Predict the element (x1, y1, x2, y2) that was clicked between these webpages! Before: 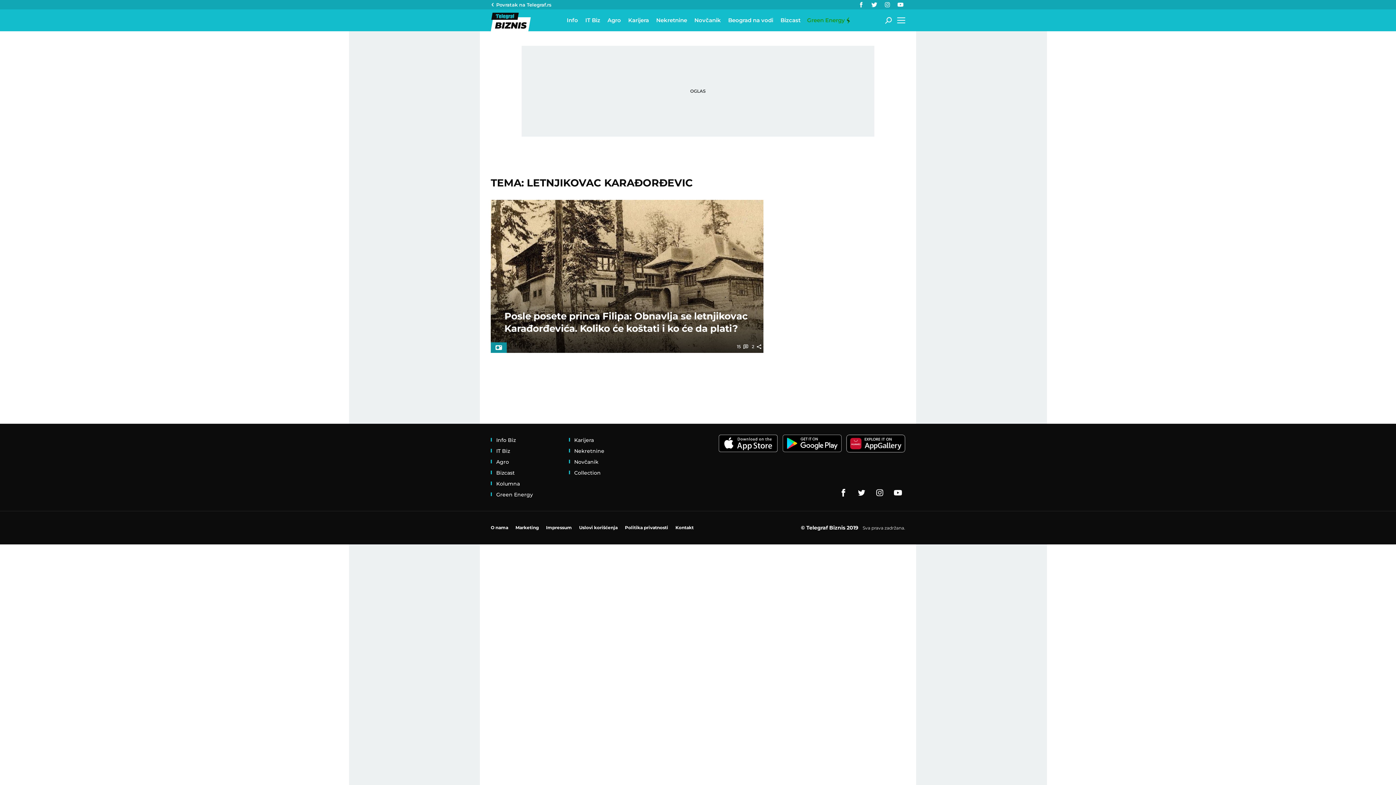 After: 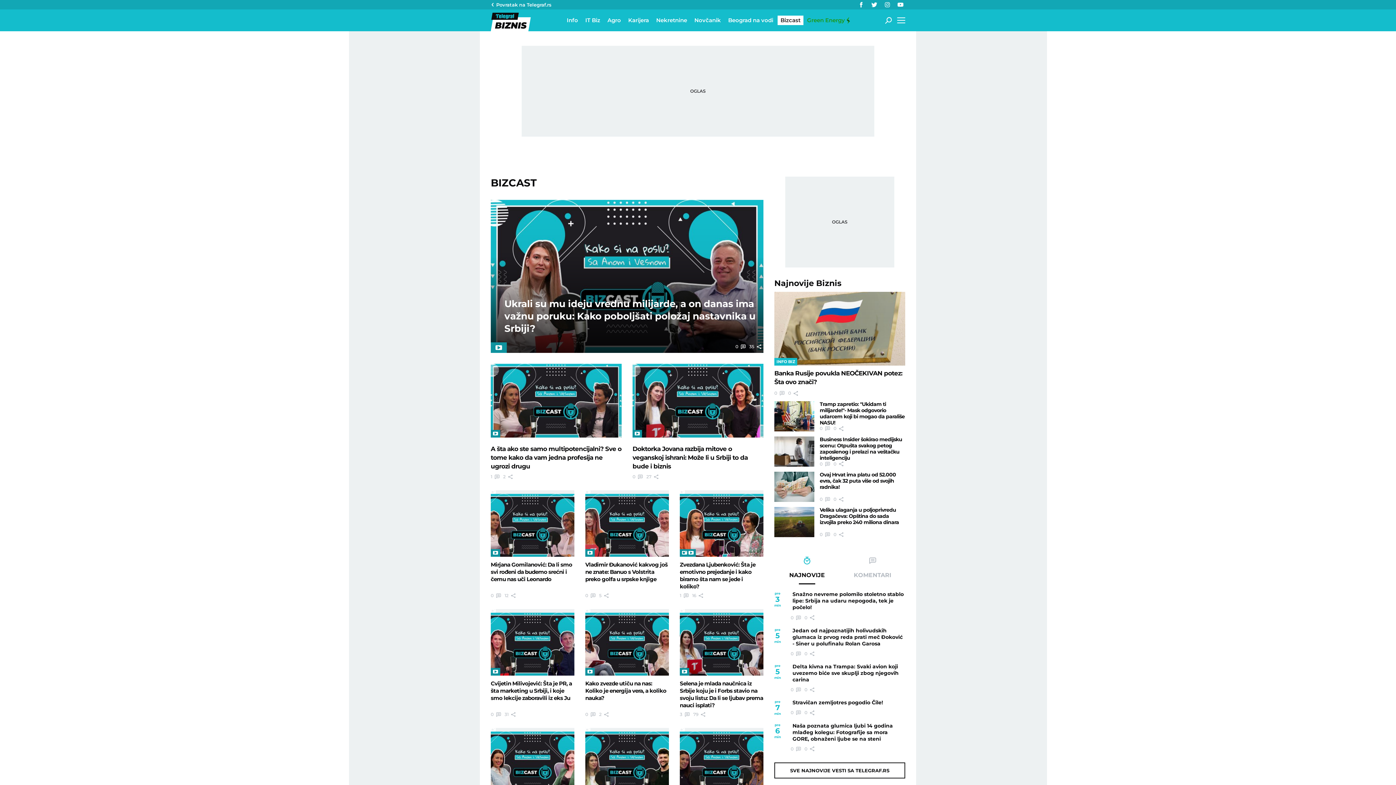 Action: bbox: (490, 467, 562, 478) label: Bizcast